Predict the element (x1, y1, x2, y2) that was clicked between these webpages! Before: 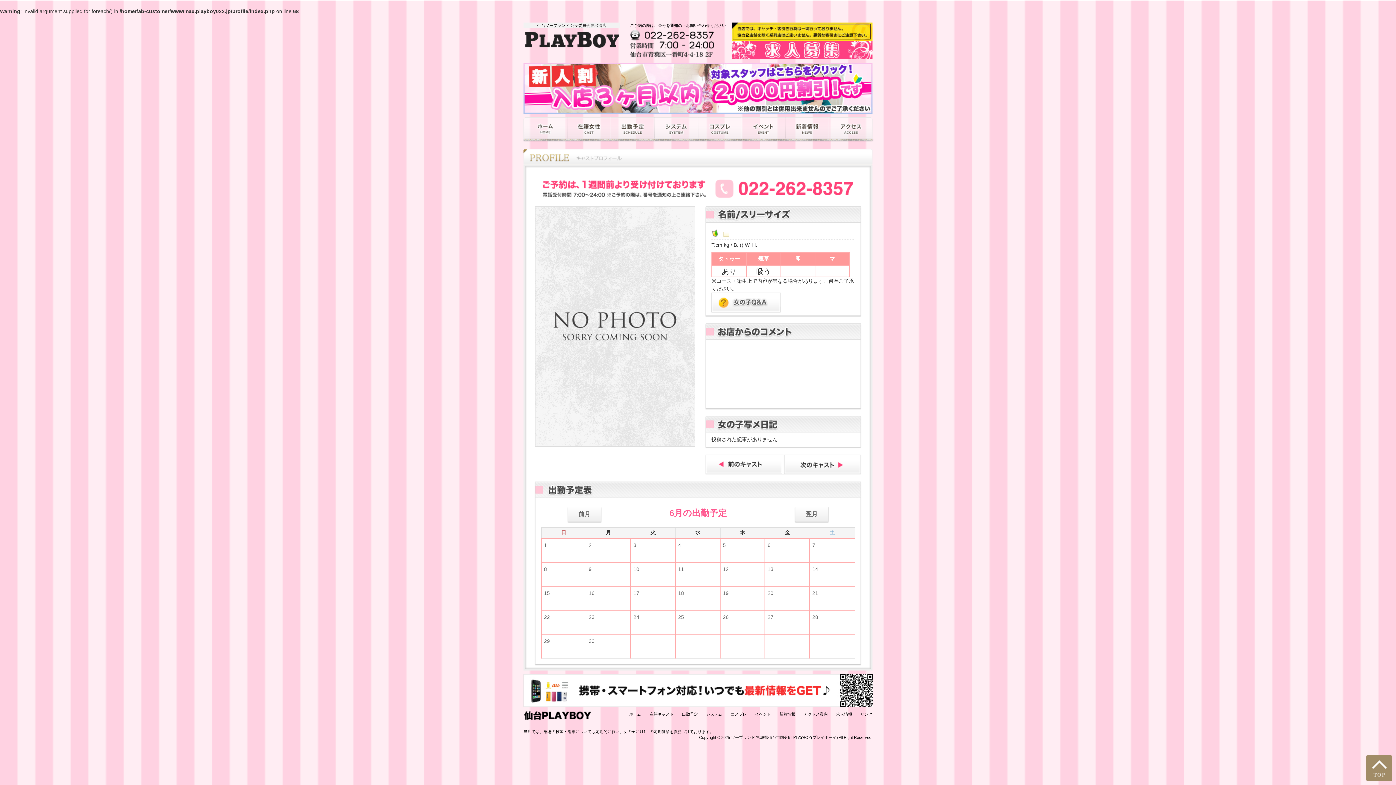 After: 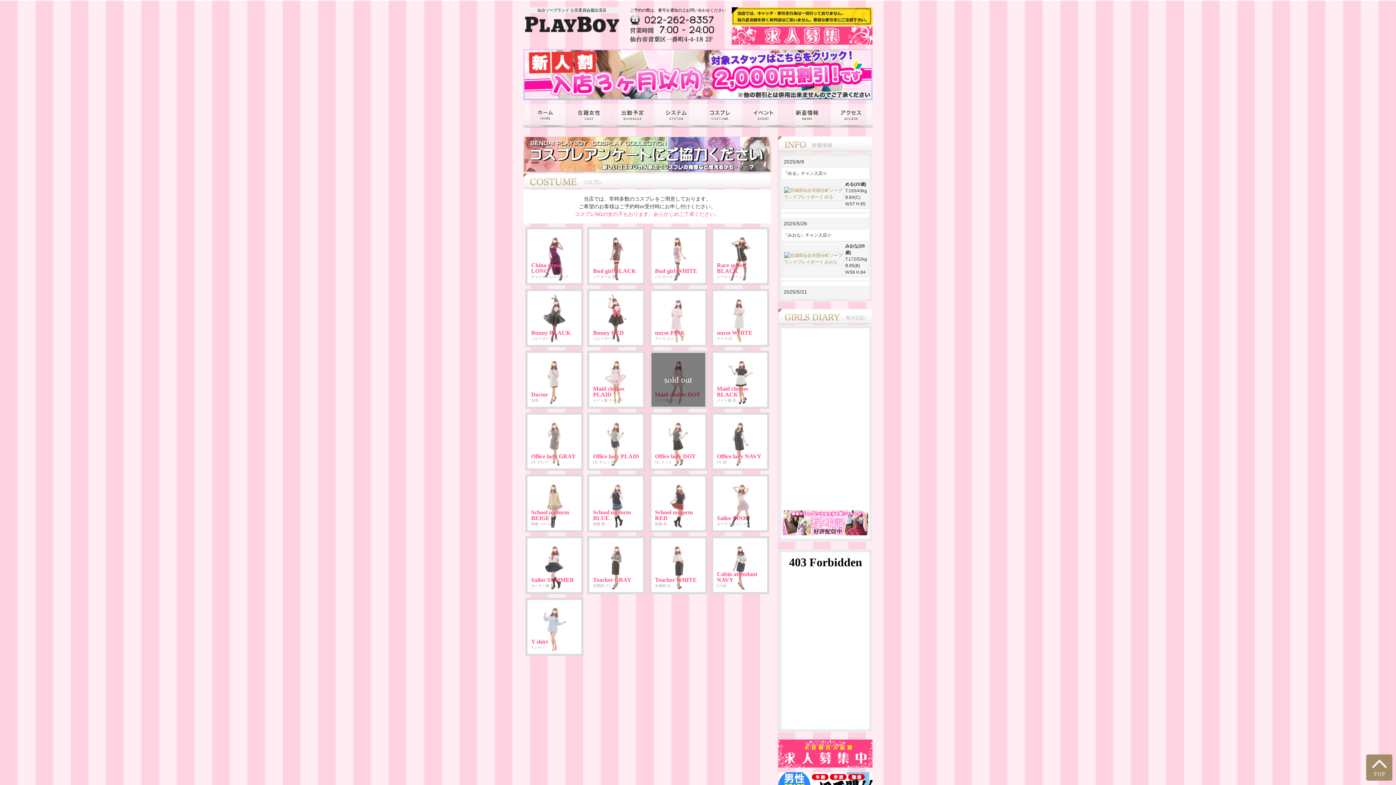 Action: bbox: (698, 117, 741, 141)